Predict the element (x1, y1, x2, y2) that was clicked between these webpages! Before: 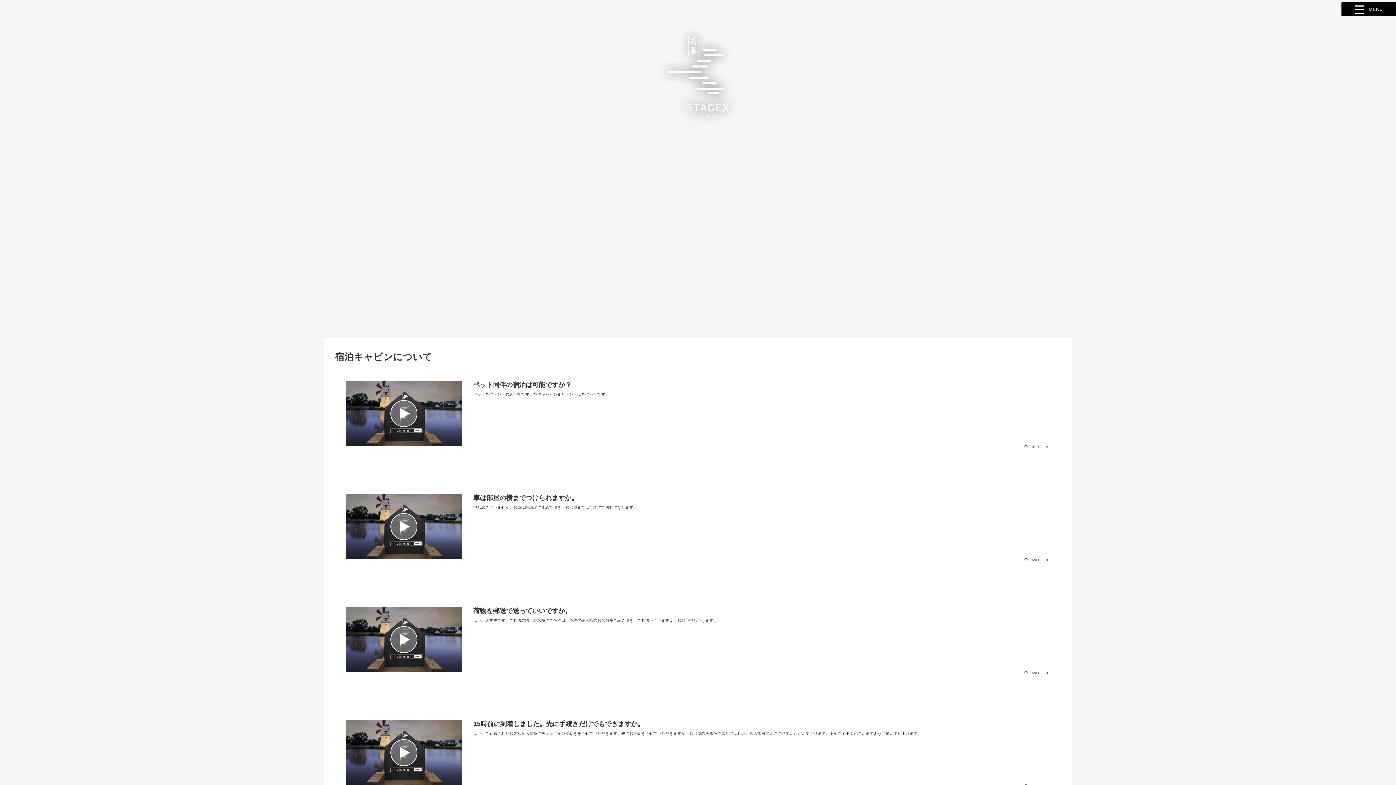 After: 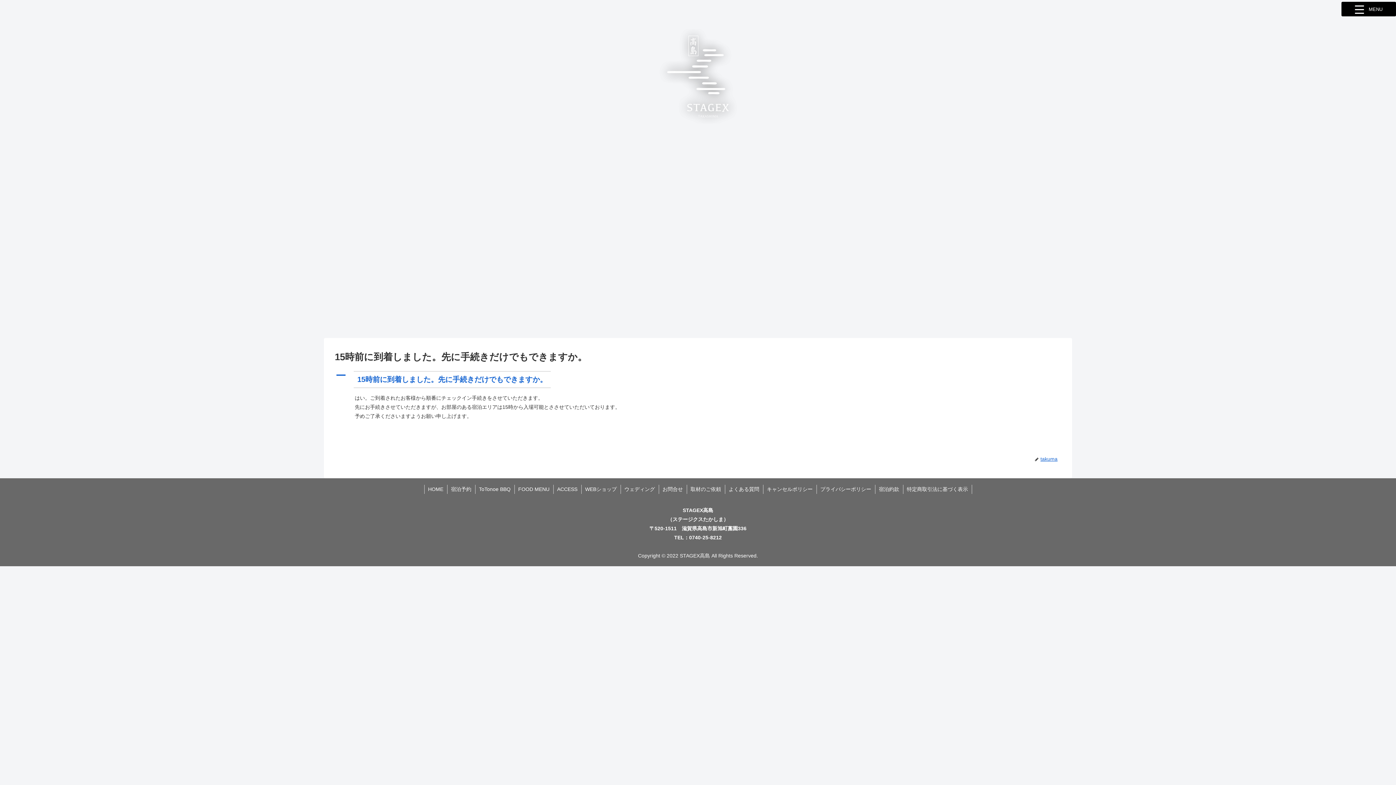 Action: label: 15時前に到着しました。先に手続きだけでもできますか。
はい。ご到着されたお客様から順番にチェックイン手続きをさせていただきます。先にお手続きさせていただきますが、お部屋のある宿泊エリアは15時から入場可能とささせていただいております。予めご了承くださいますようお願い申し上げます。
 2020.02.19 bbox: (334, 708, 1061, 799)